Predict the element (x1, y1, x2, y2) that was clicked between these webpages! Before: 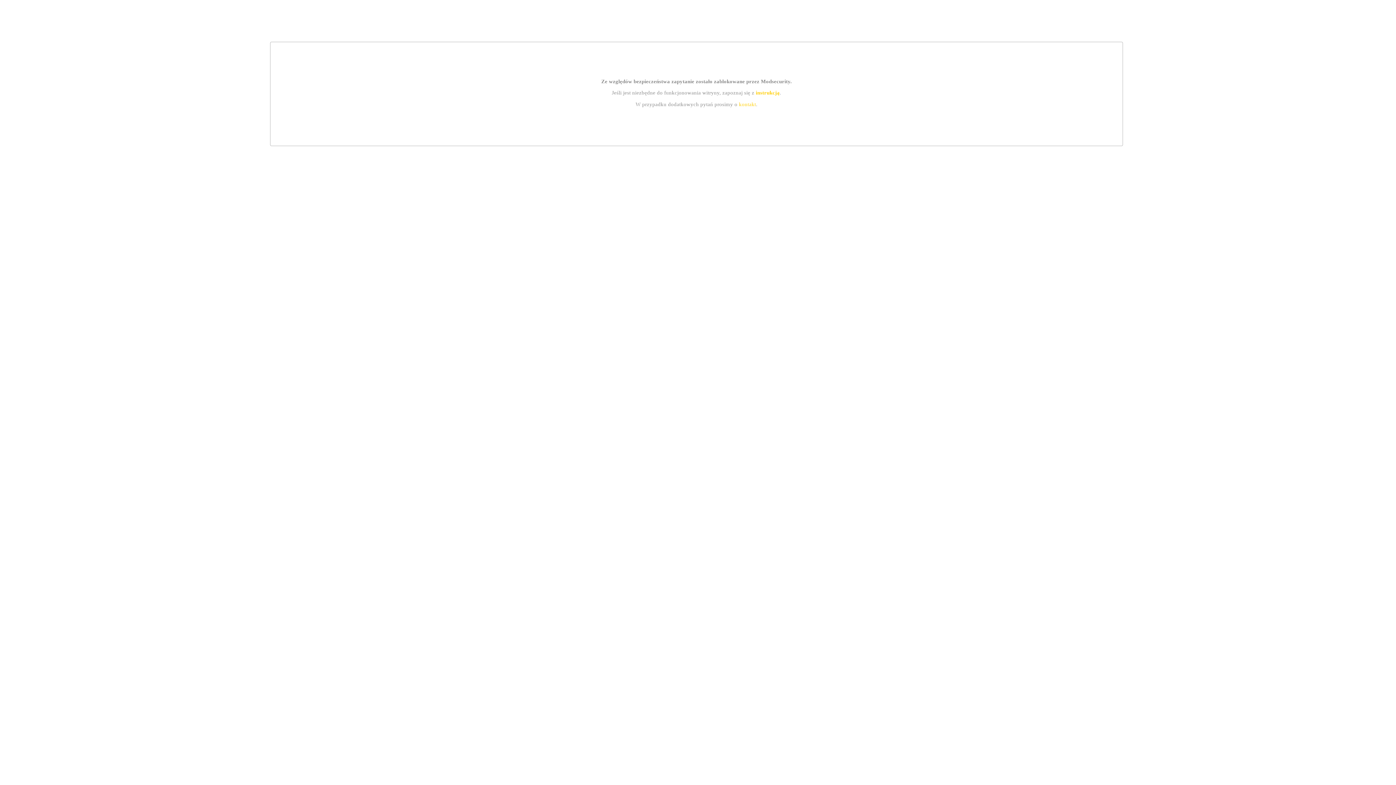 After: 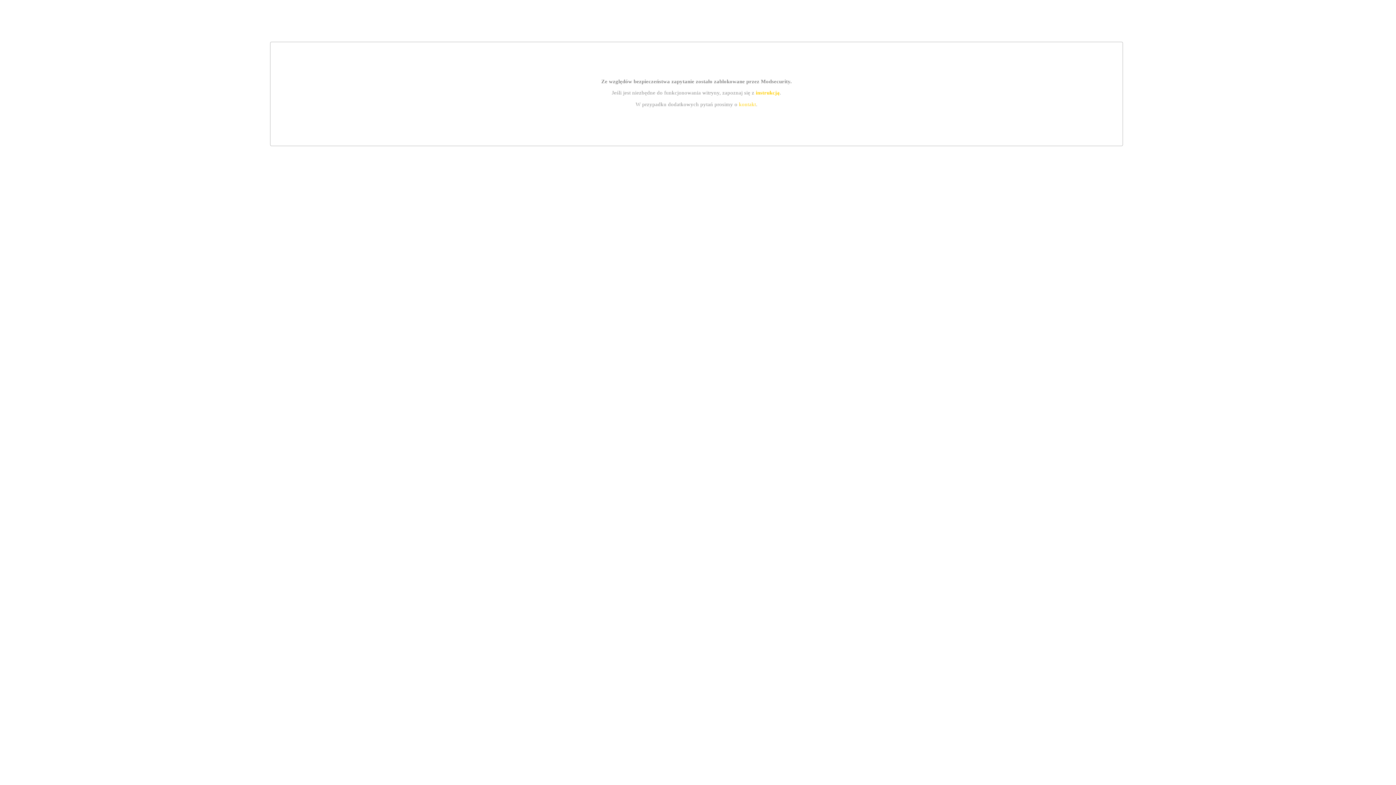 Action: bbox: (755, 89, 779, 95) label: instrukcją